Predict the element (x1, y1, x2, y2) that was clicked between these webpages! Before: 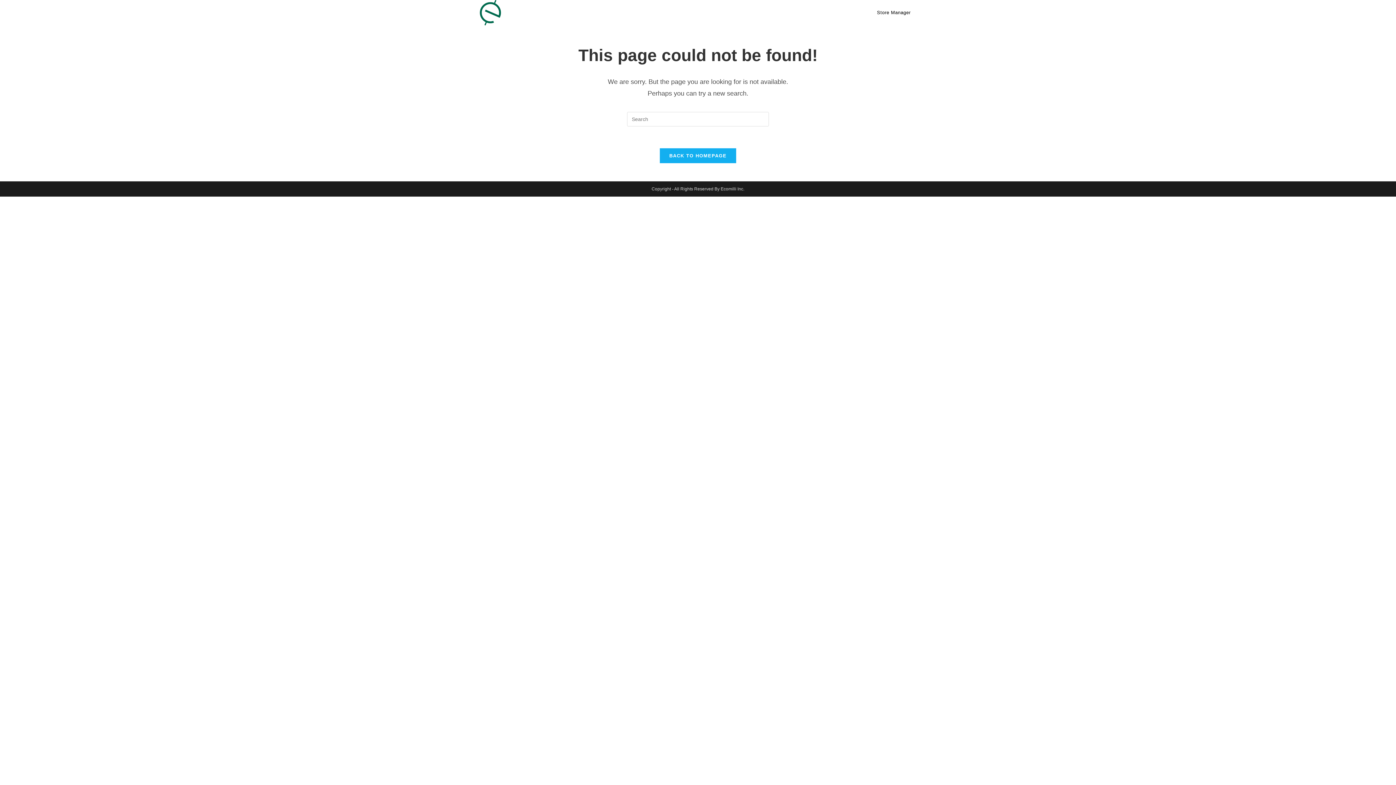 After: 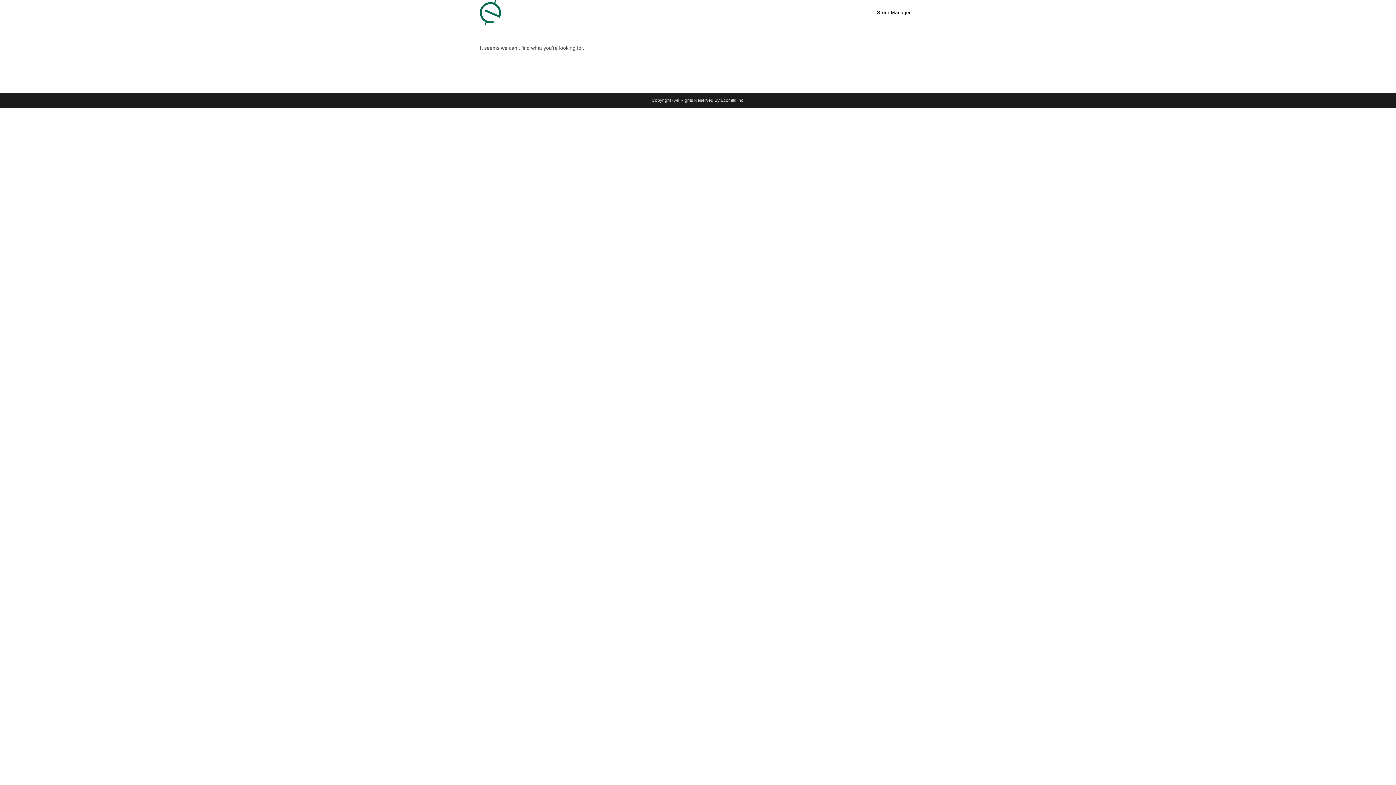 Action: bbox: (480, 9, 501, 15)